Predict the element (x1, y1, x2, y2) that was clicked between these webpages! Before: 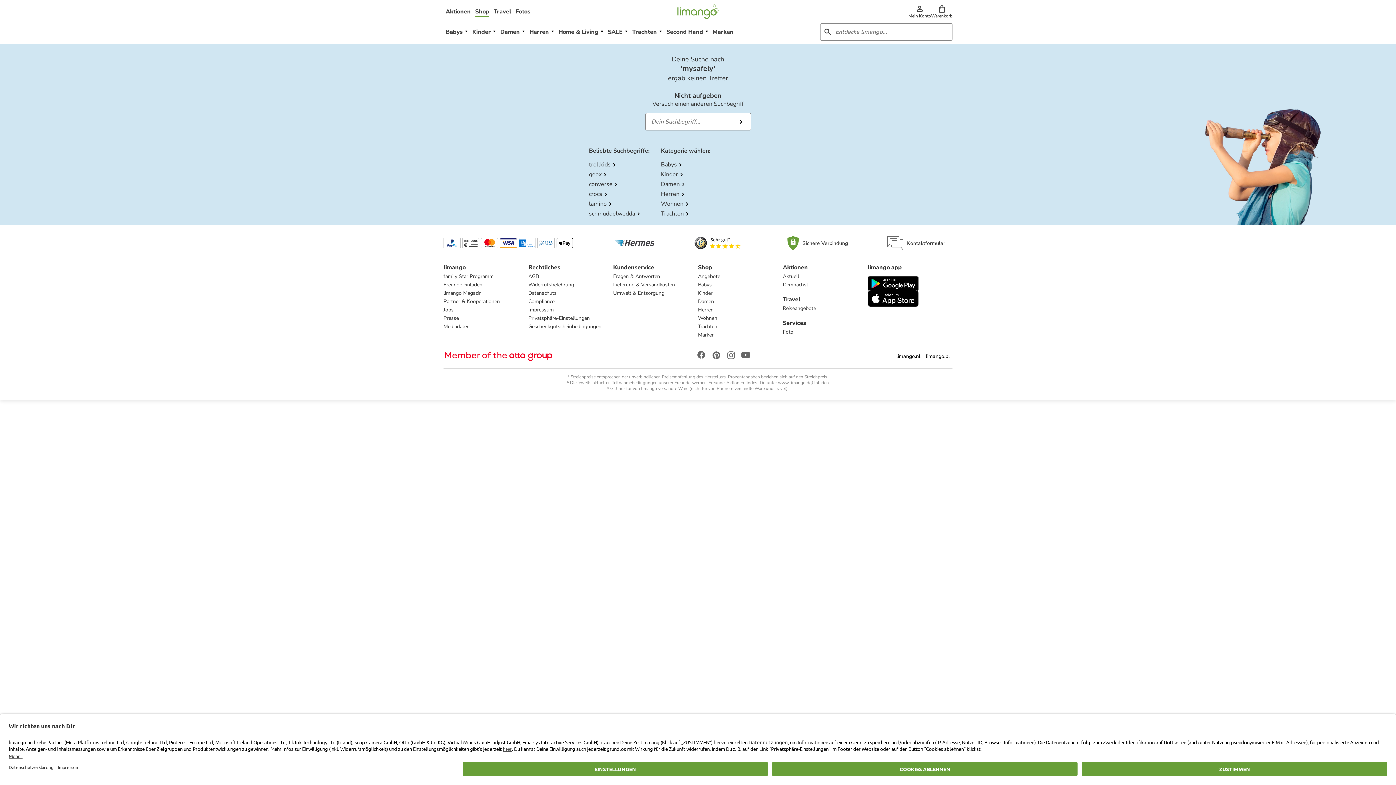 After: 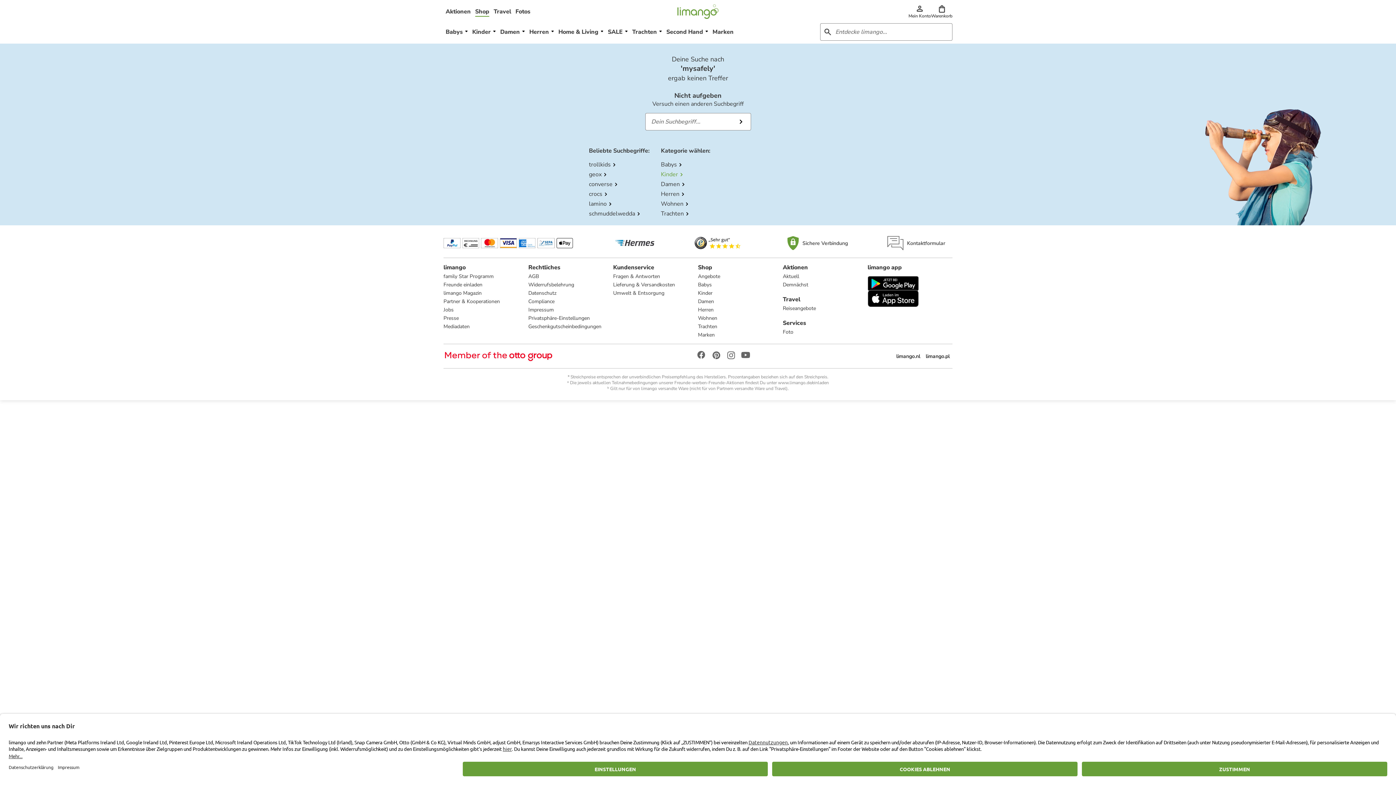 Action: bbox: (661, 170, 733, 178) label: Kinder